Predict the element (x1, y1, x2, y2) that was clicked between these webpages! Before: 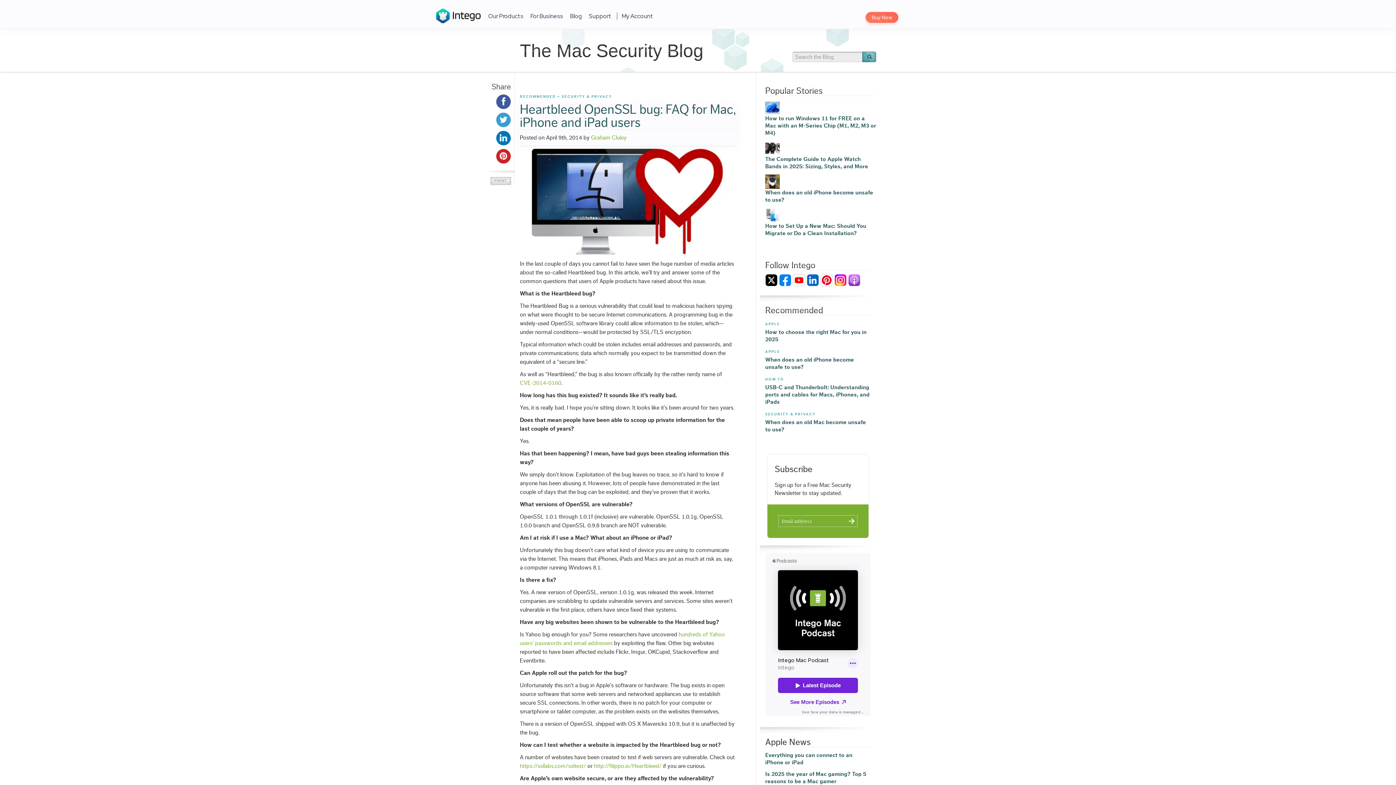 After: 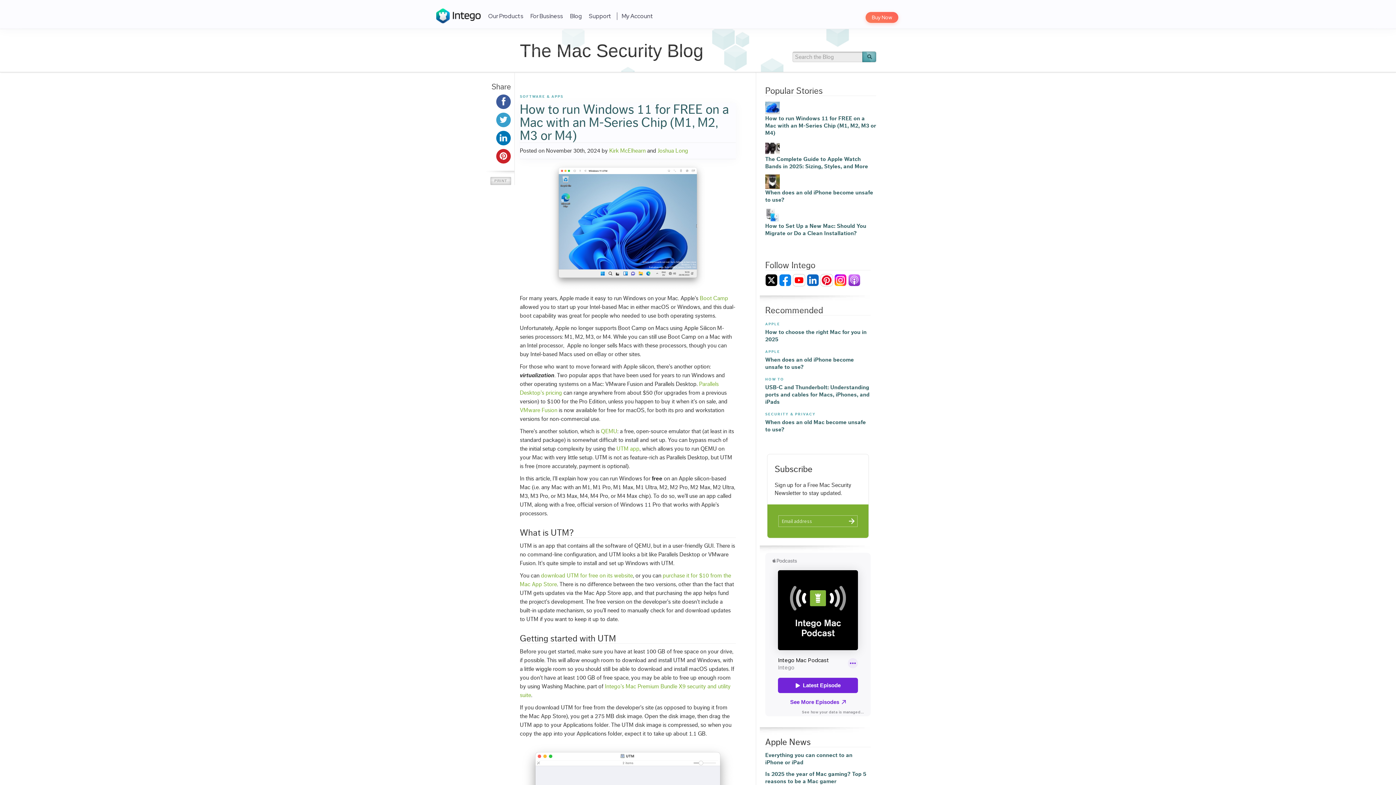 Action: bbox: (765, 104, 780, 110)